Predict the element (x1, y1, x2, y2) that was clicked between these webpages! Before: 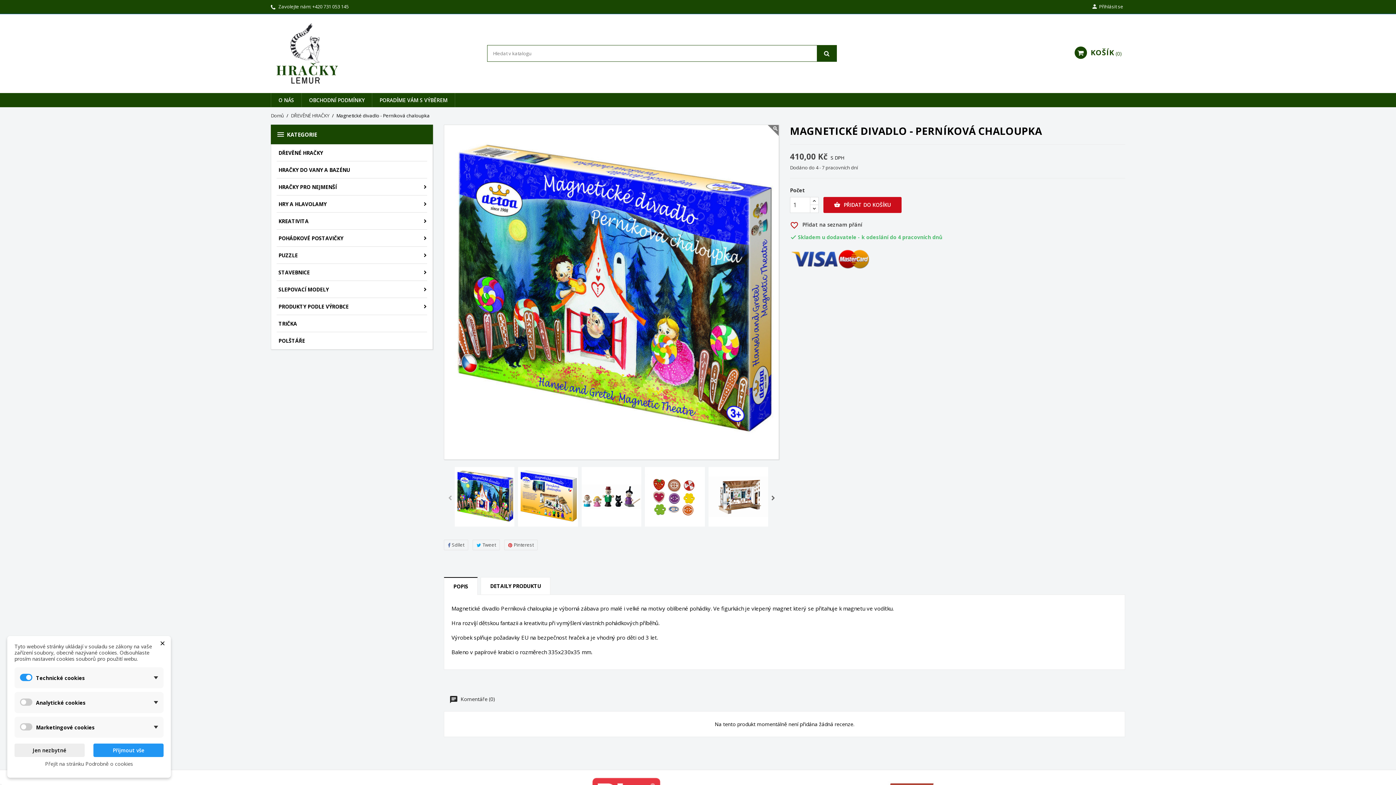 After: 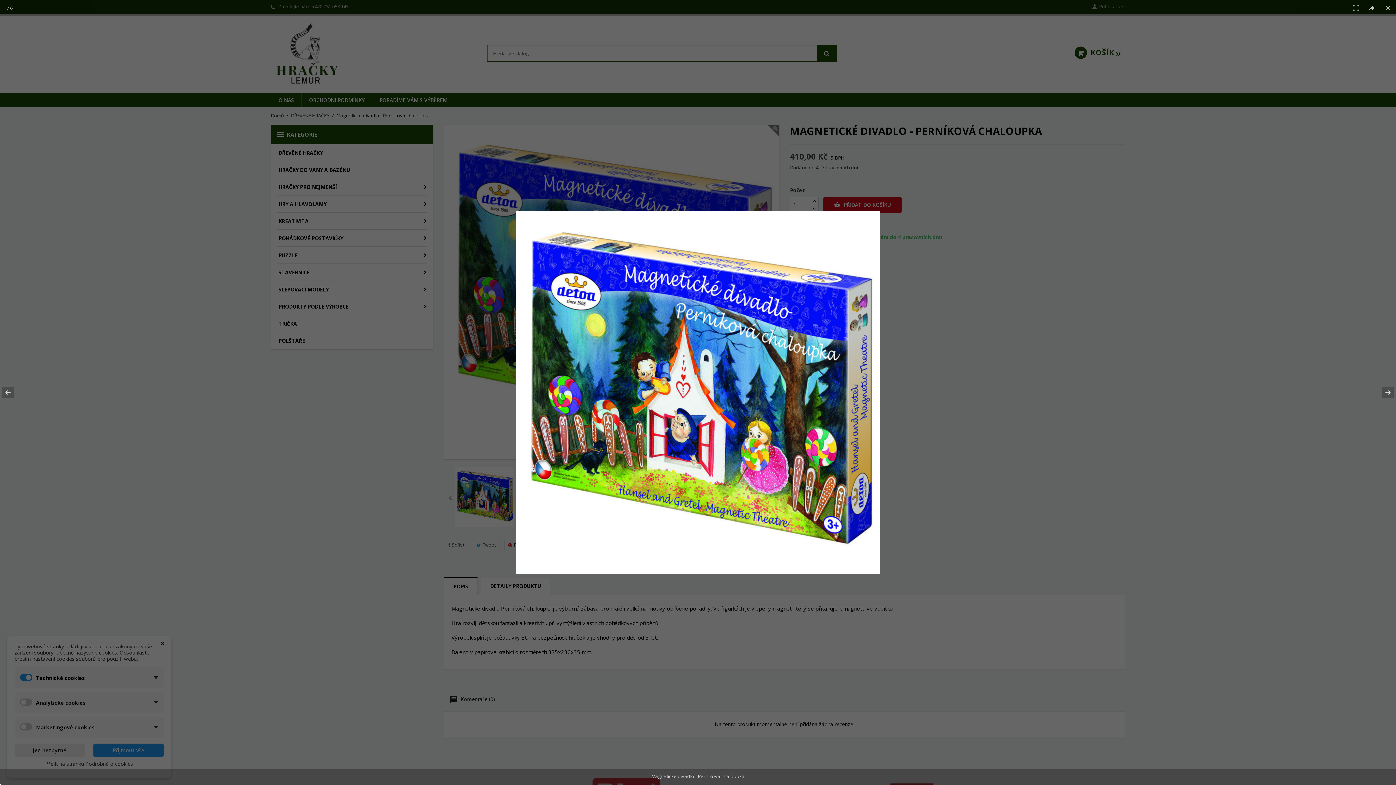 Action: bbox: (444, 452, 778, 459)